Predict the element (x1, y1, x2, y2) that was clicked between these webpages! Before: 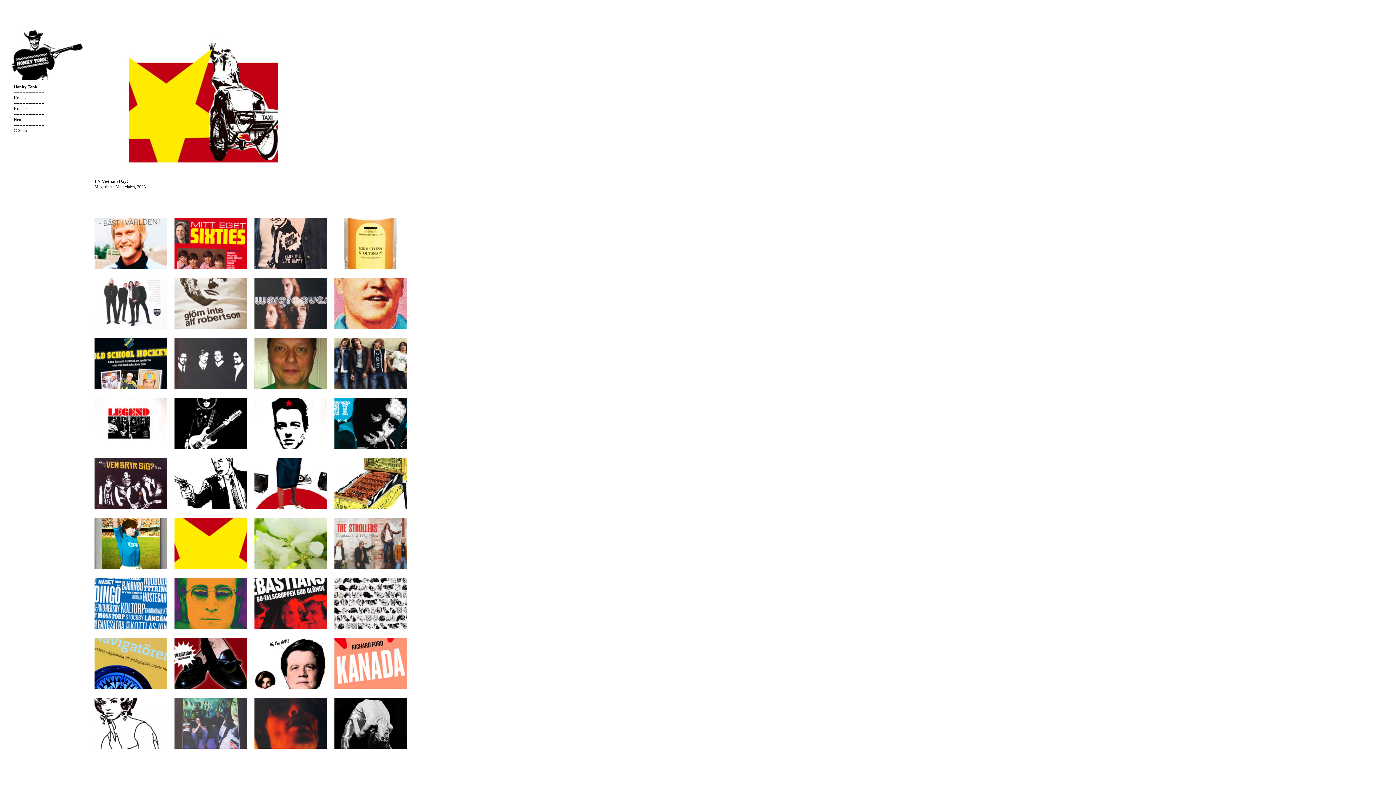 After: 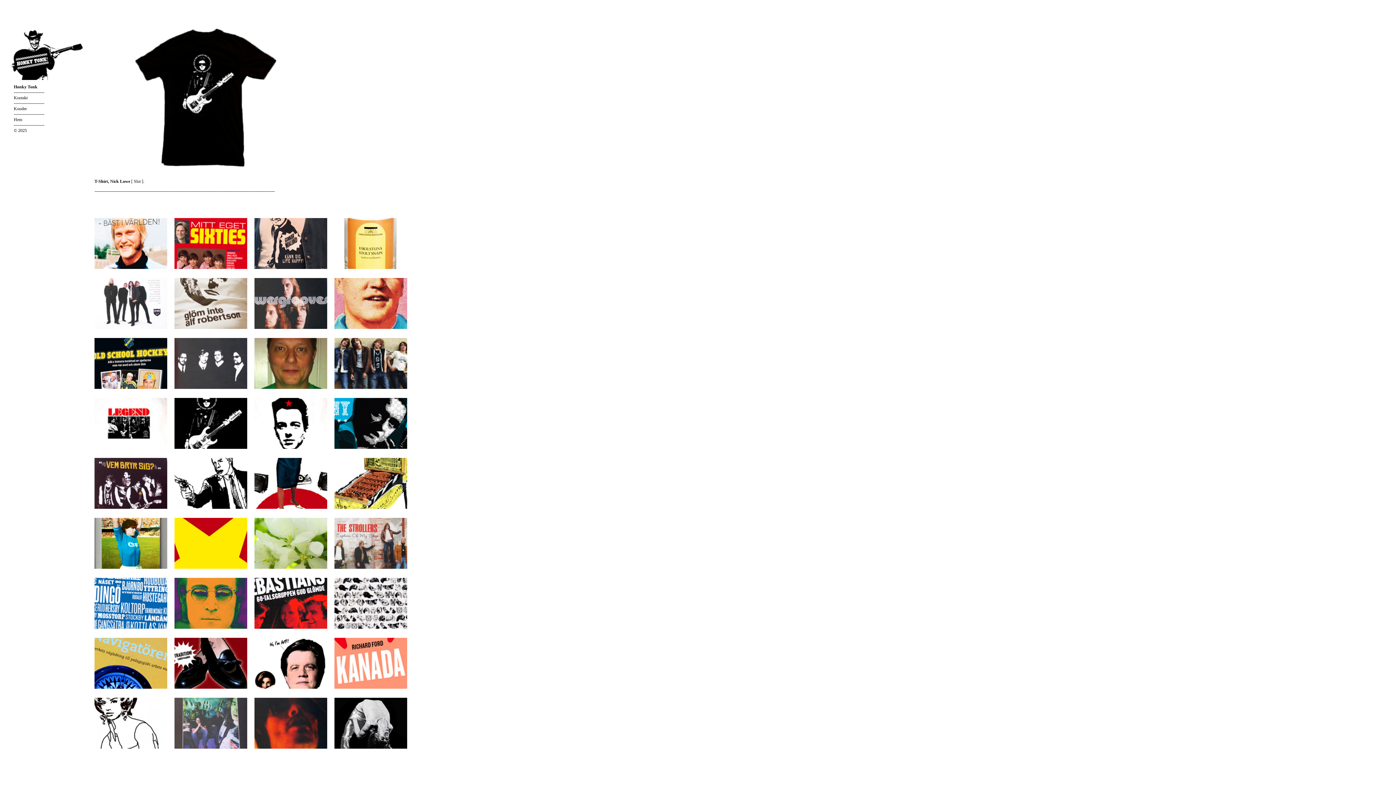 Action: bbox: (174, 445, 247, 450)